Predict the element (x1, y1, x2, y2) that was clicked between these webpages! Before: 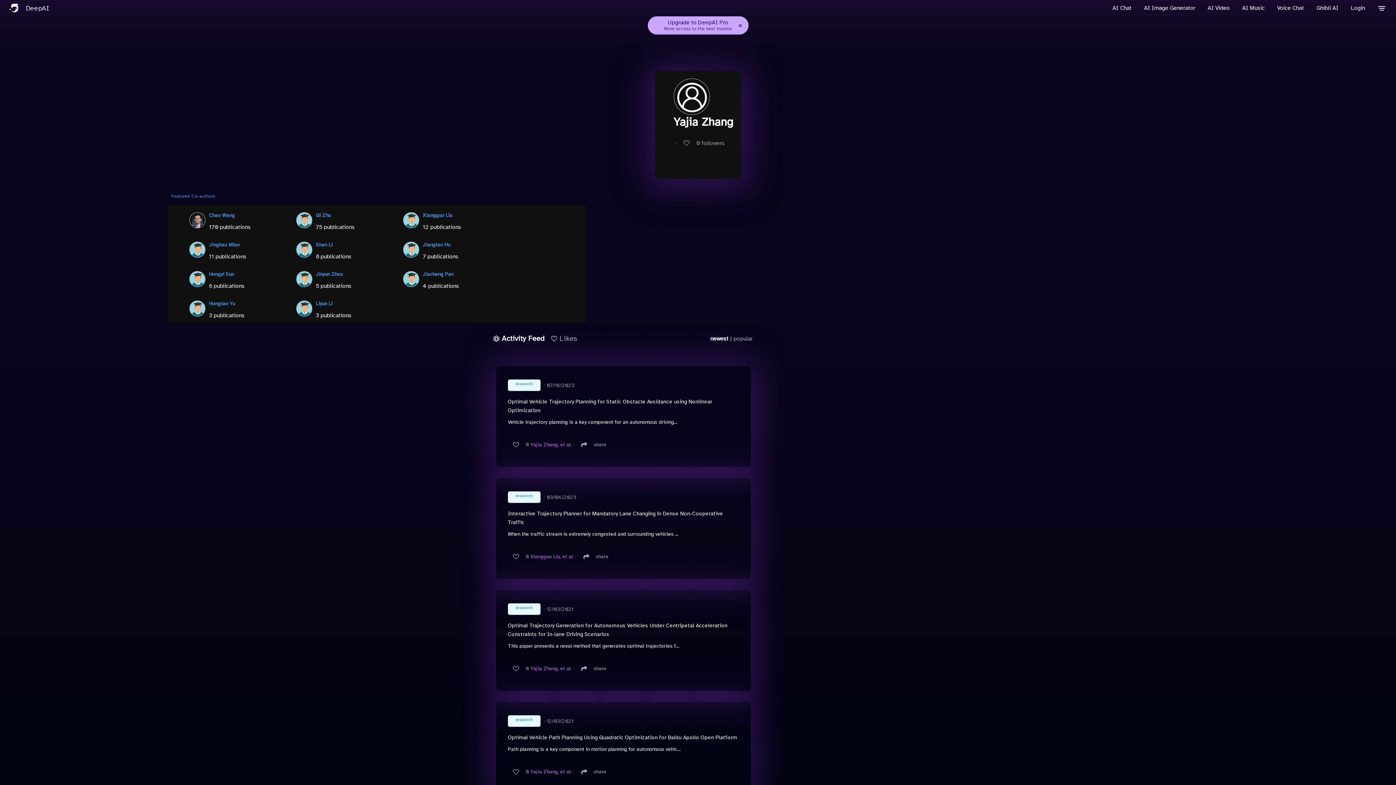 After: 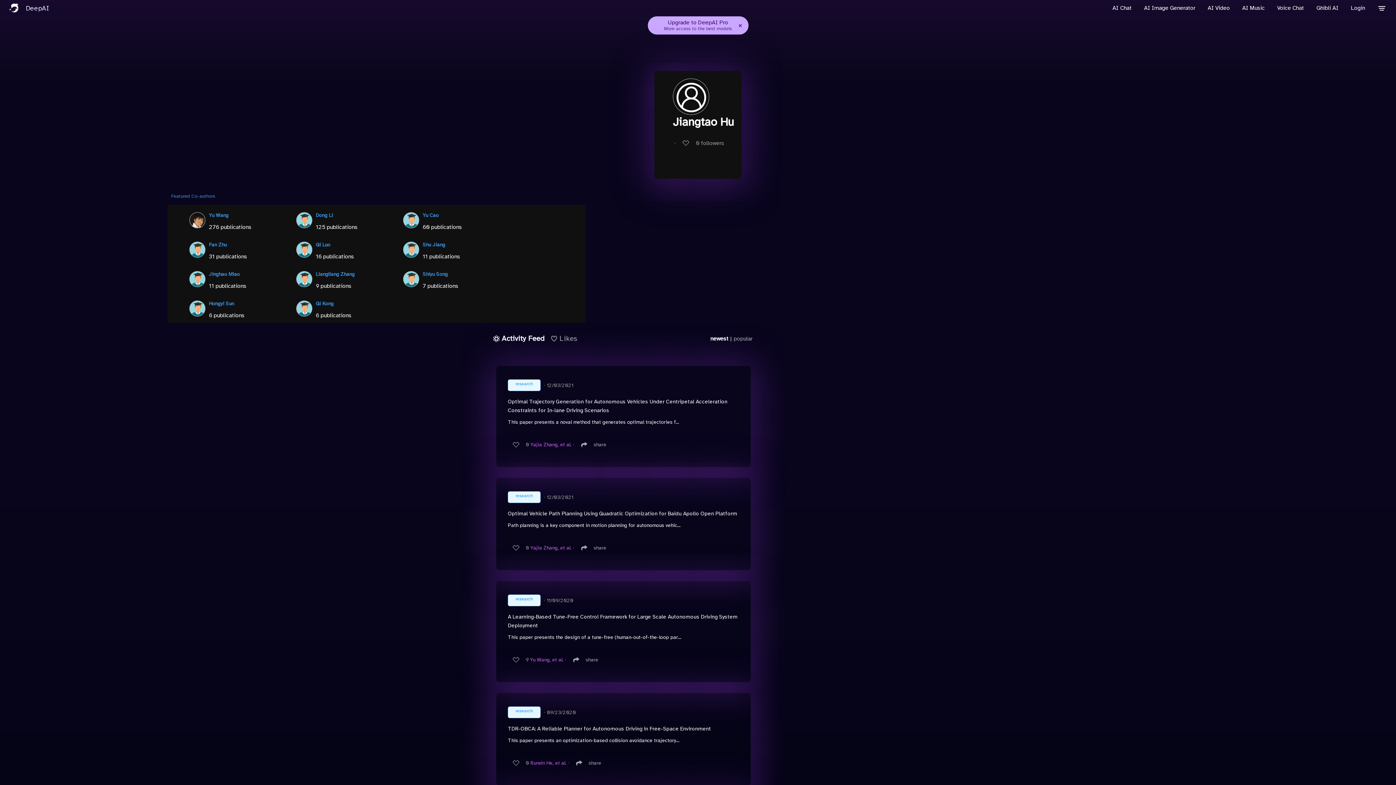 Action: bbox: (403, 238, 419, 260)